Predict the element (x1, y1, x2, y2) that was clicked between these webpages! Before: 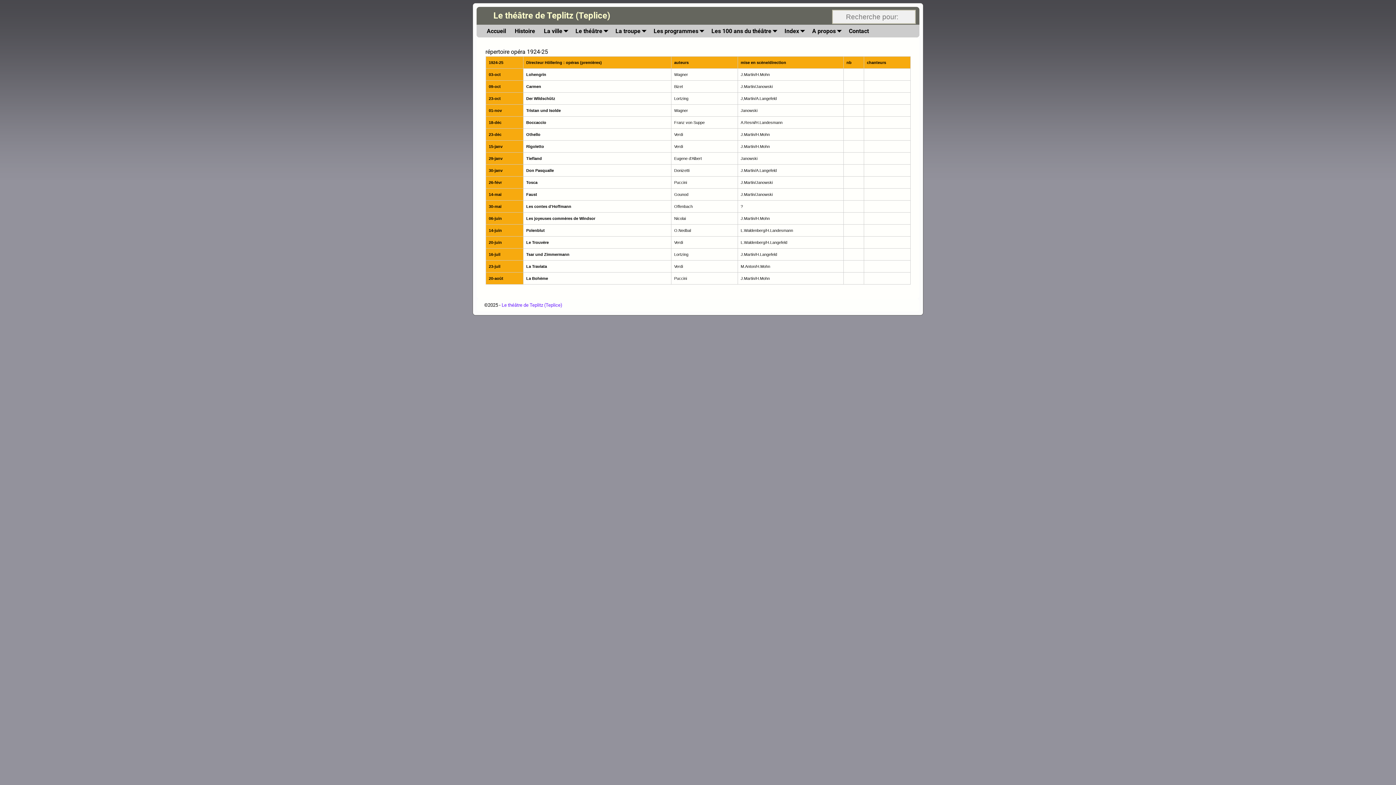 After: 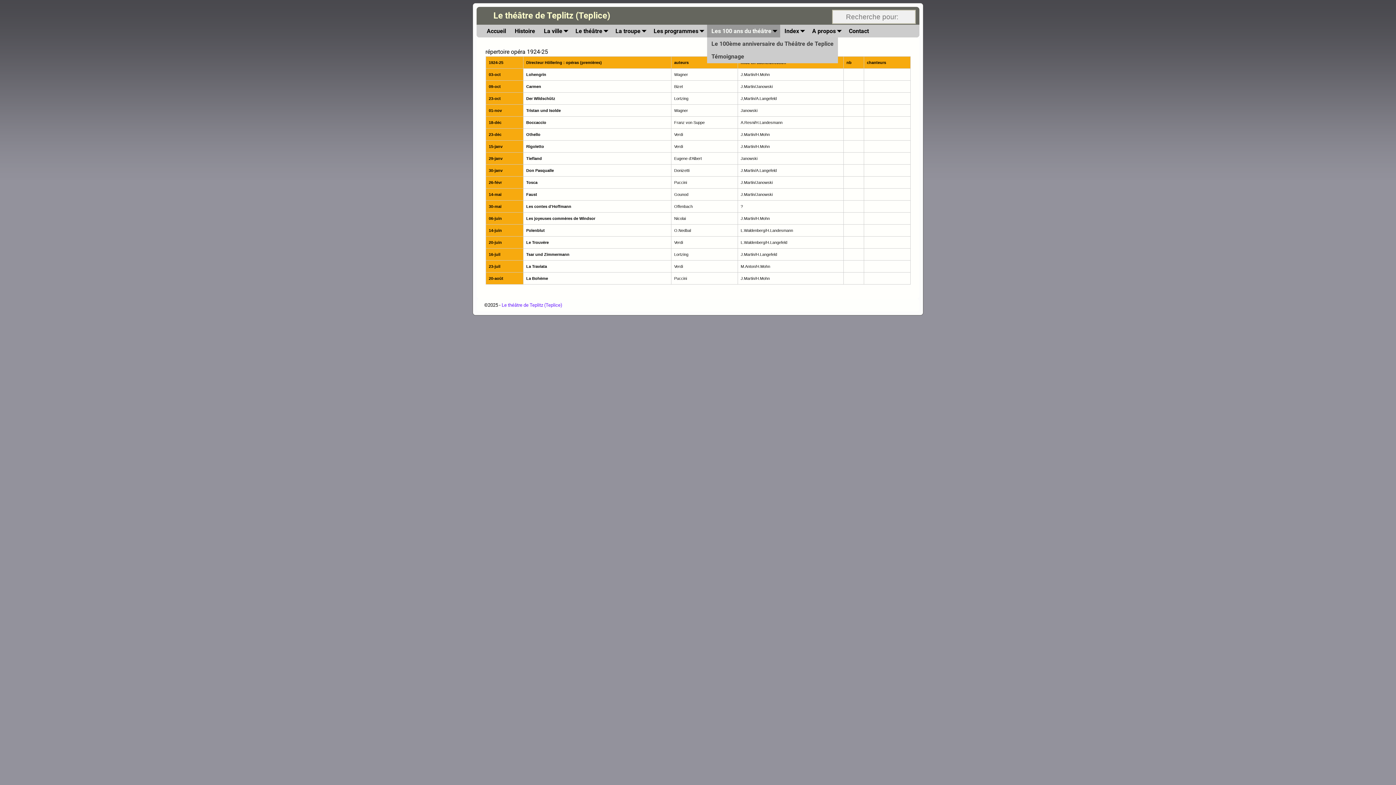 Action: bbox: (707, 24, 780, 37) label: Les 100 ans du théâtre